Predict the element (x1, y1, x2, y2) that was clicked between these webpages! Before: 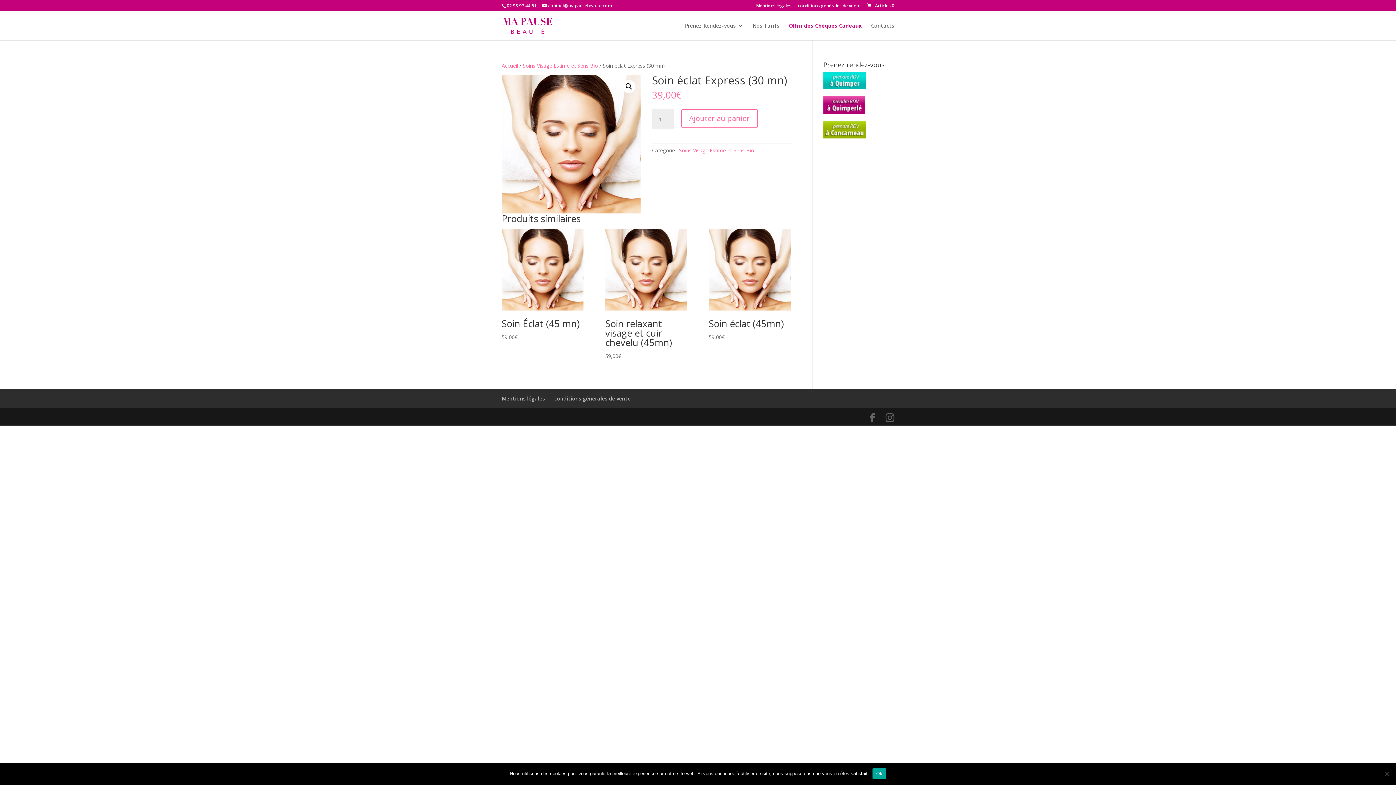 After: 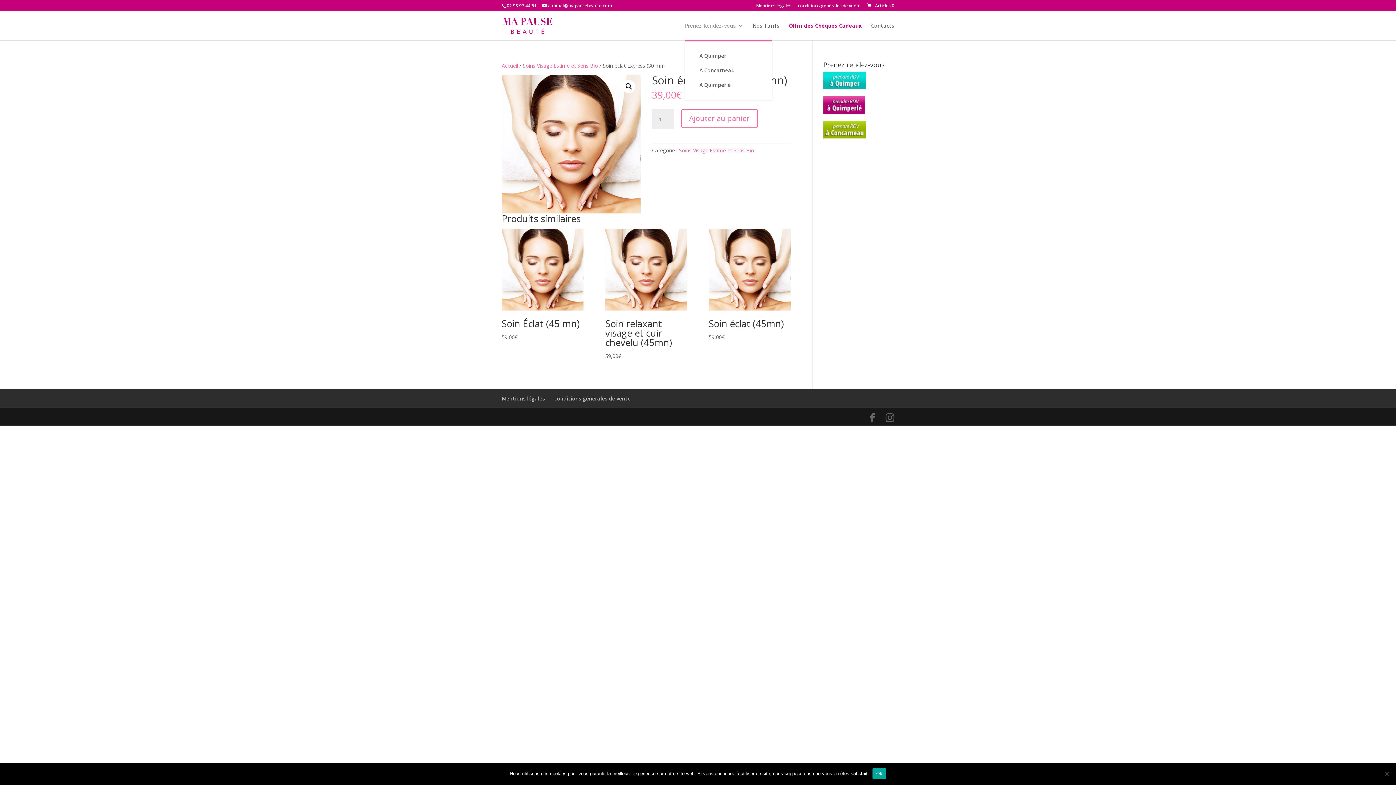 Action: label: Prenez Rendez-vous bbox: (685, 23, 743, 40)